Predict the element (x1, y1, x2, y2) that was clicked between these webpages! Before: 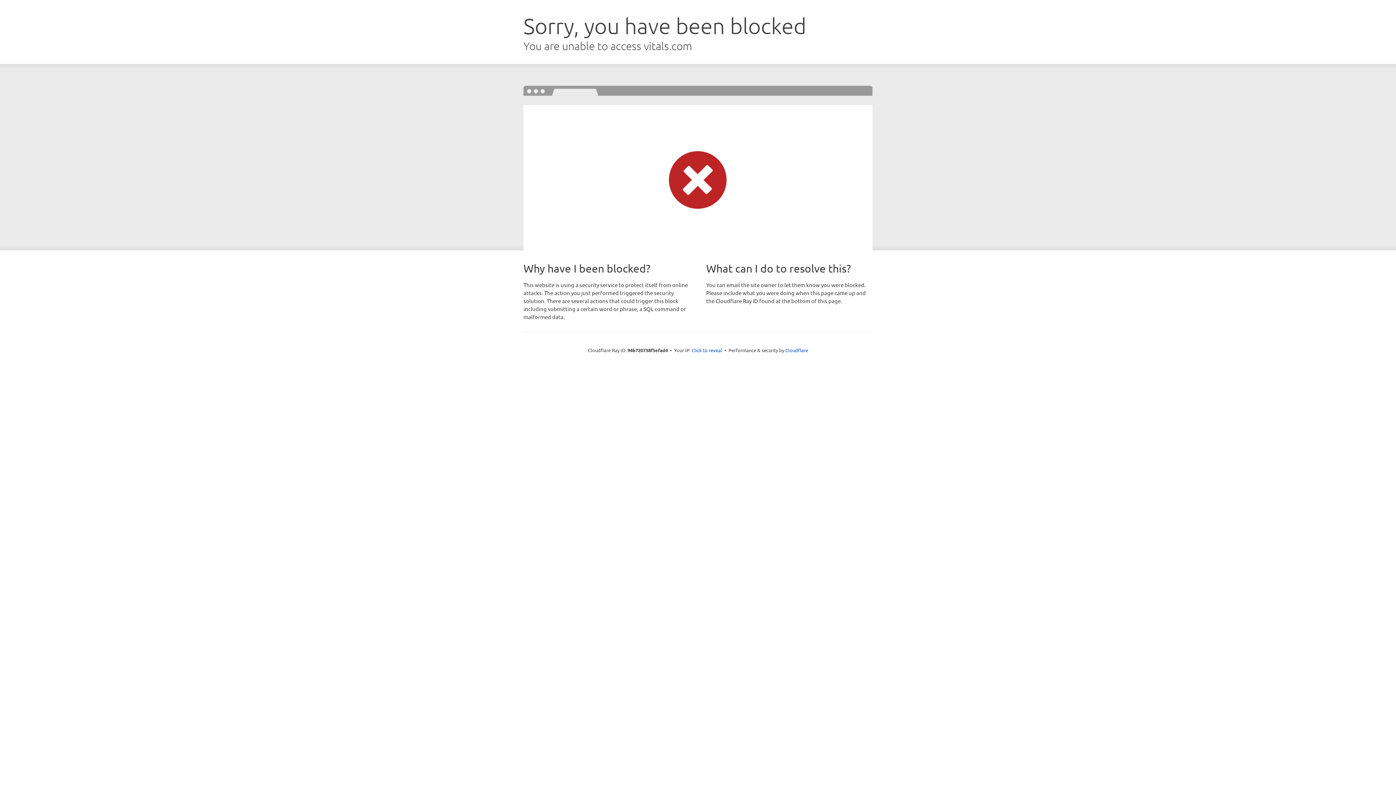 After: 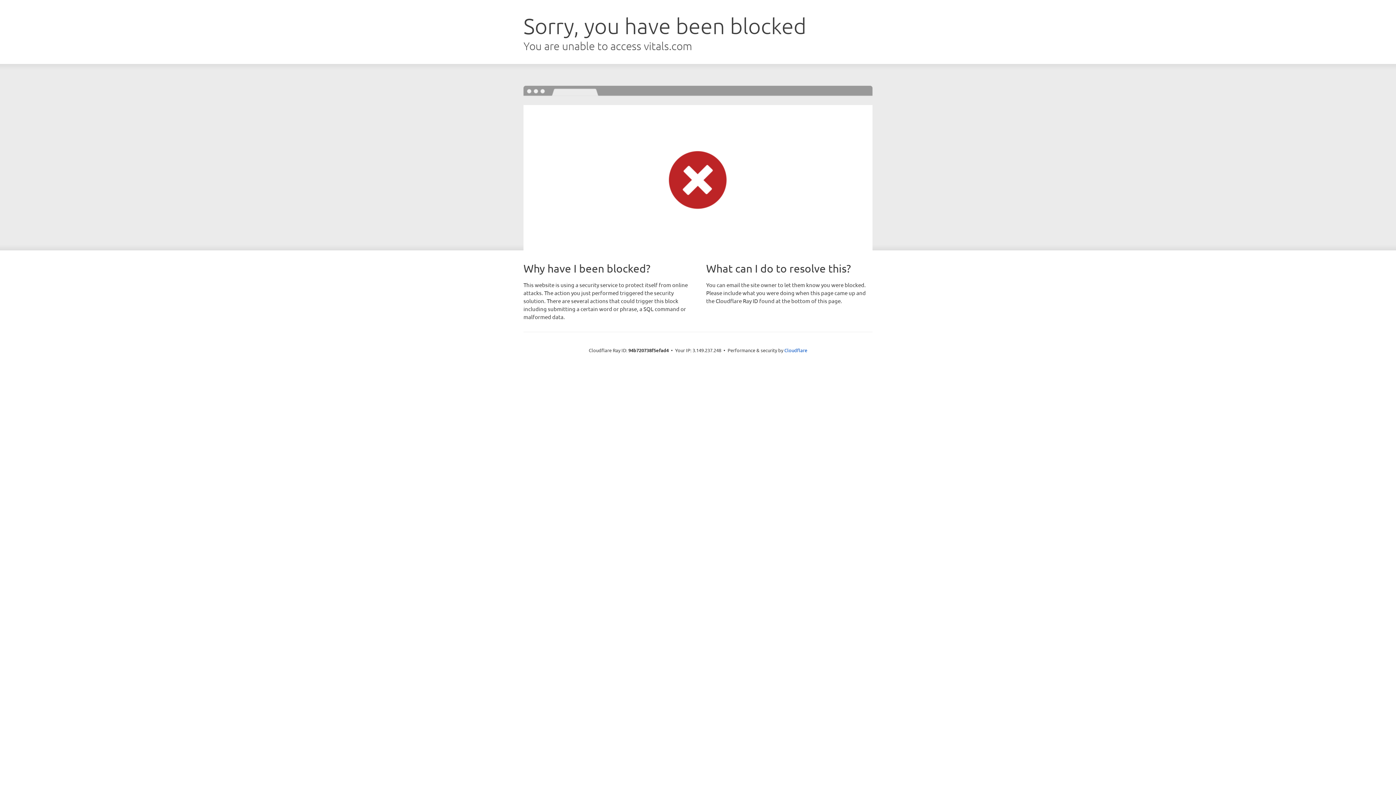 Action: bbox: (691, 346, 722, 353) label: Click to reveal